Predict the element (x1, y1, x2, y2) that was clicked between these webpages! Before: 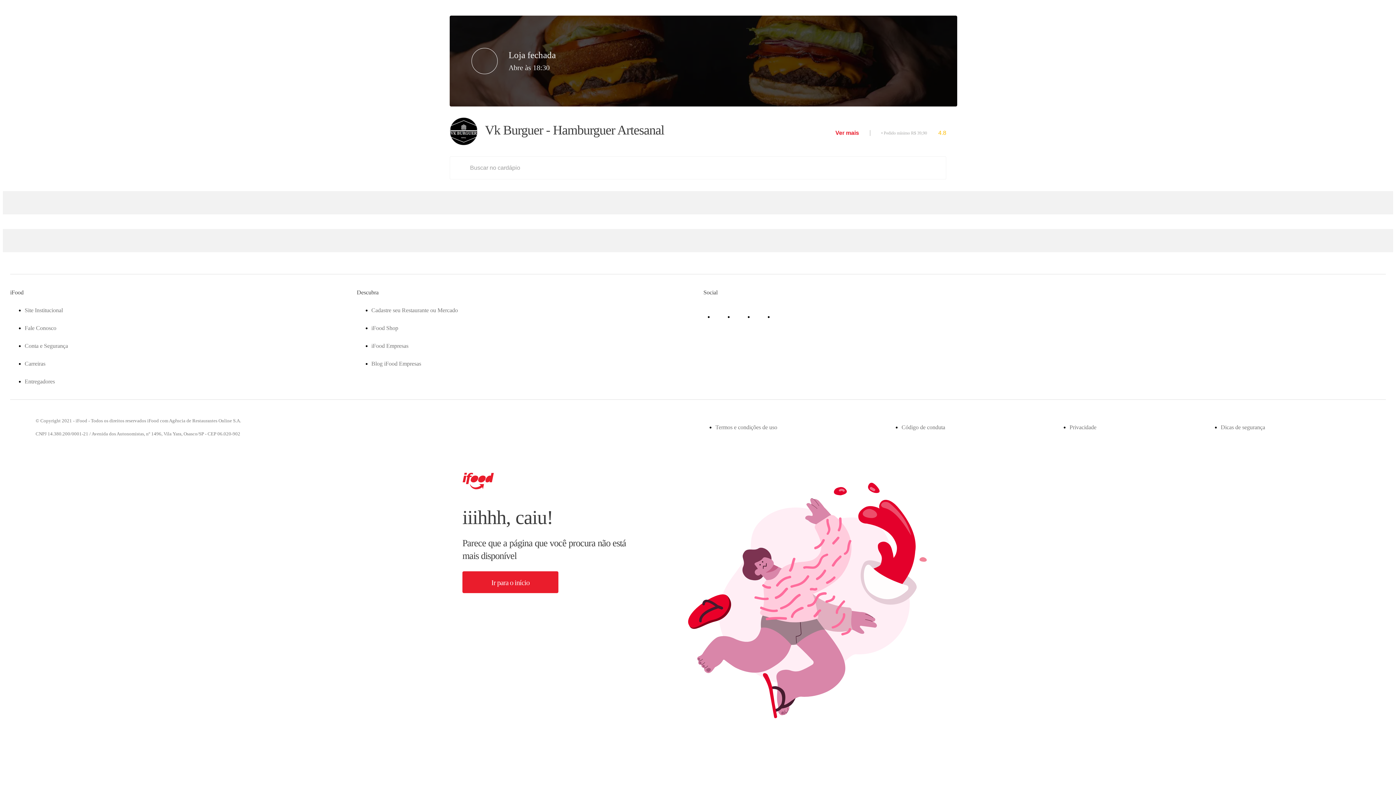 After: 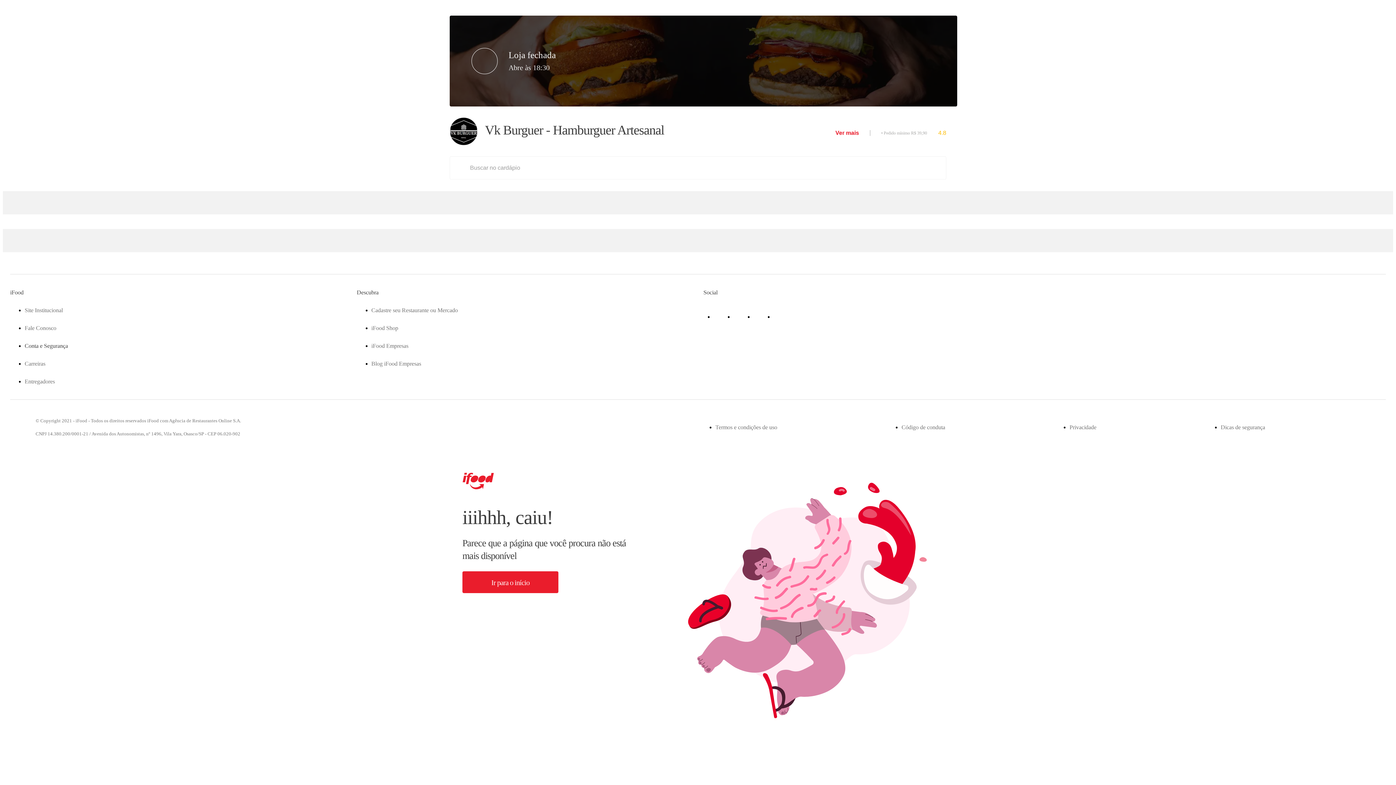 Action: bbox: (24, 342, 68, 349) label: Conta e Segurança